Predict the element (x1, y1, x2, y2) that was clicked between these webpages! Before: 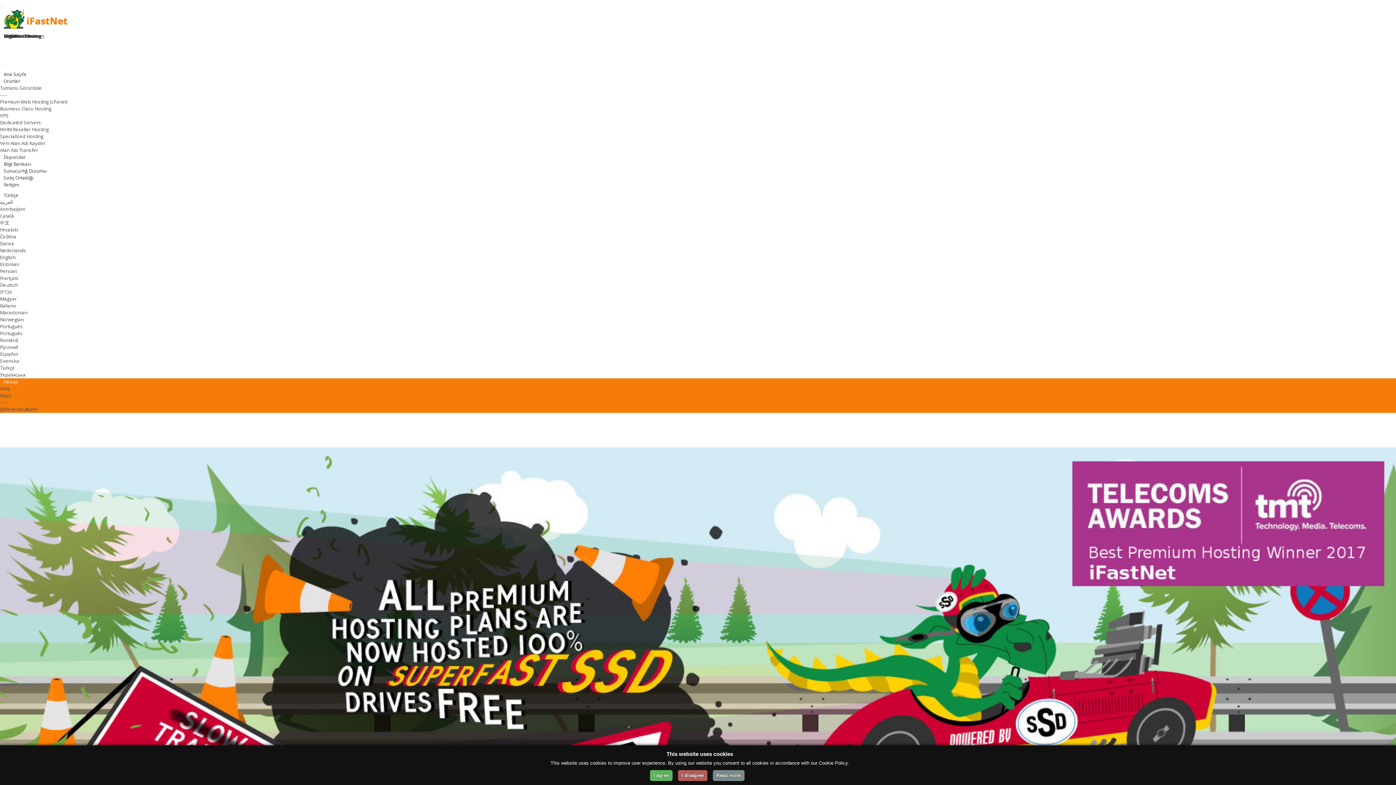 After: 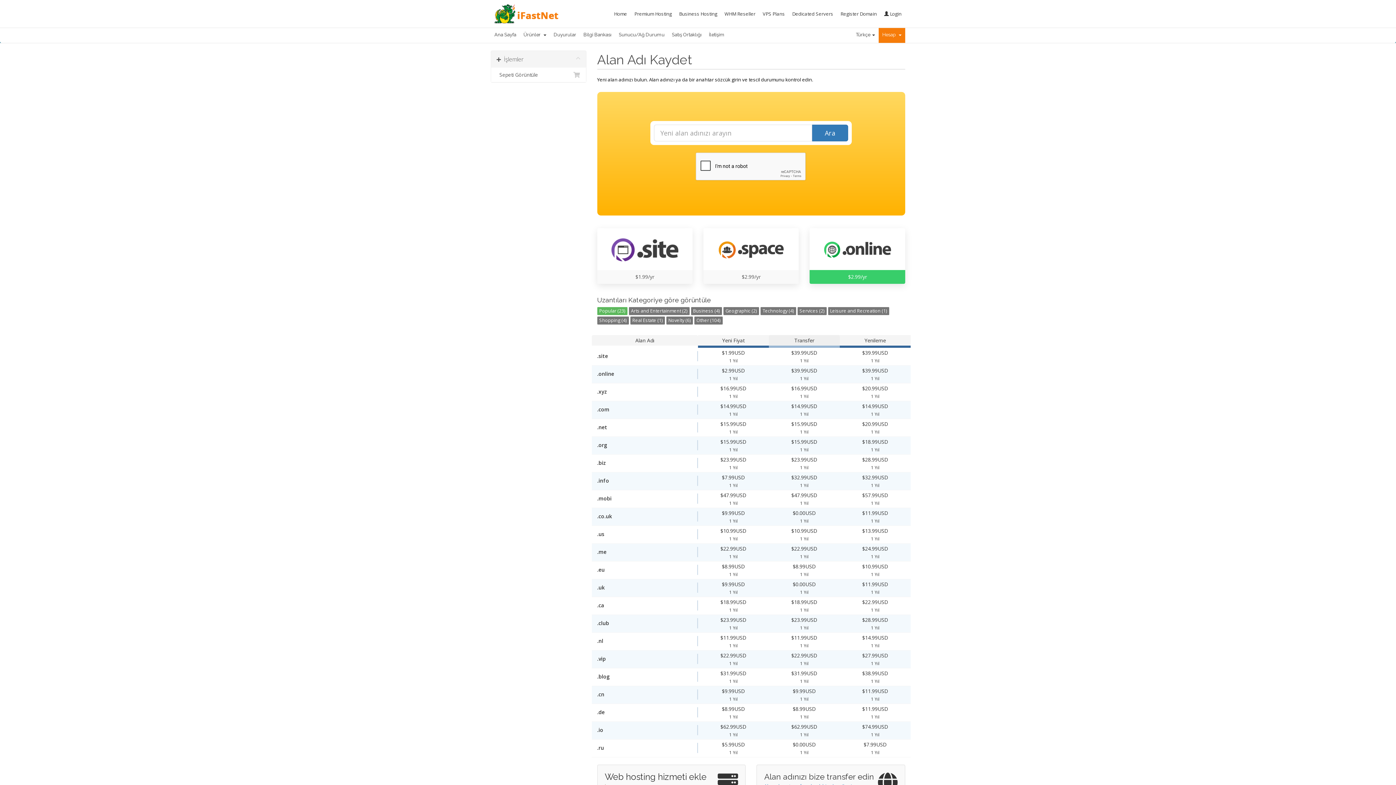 Action: label: Register Domain bbox: (0, 27, 43, 49)